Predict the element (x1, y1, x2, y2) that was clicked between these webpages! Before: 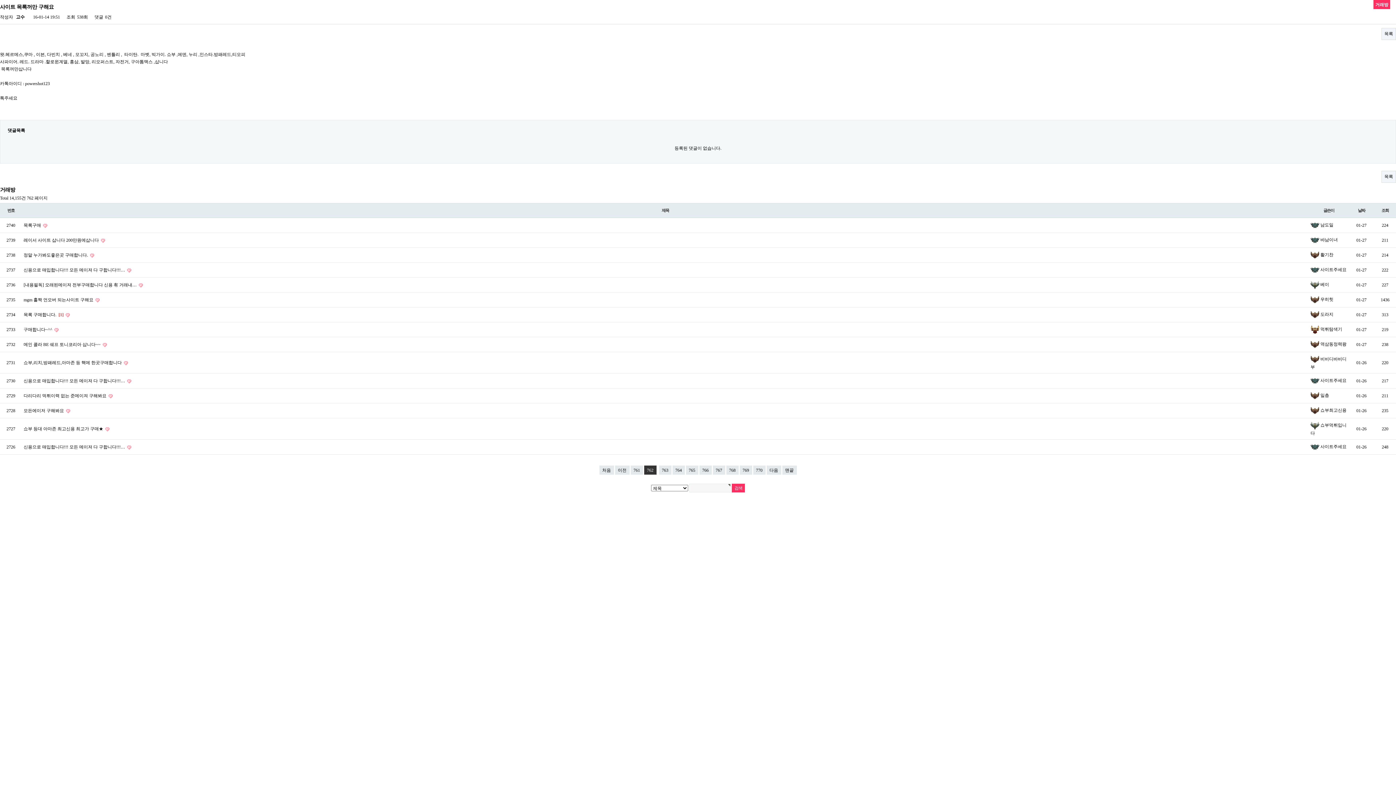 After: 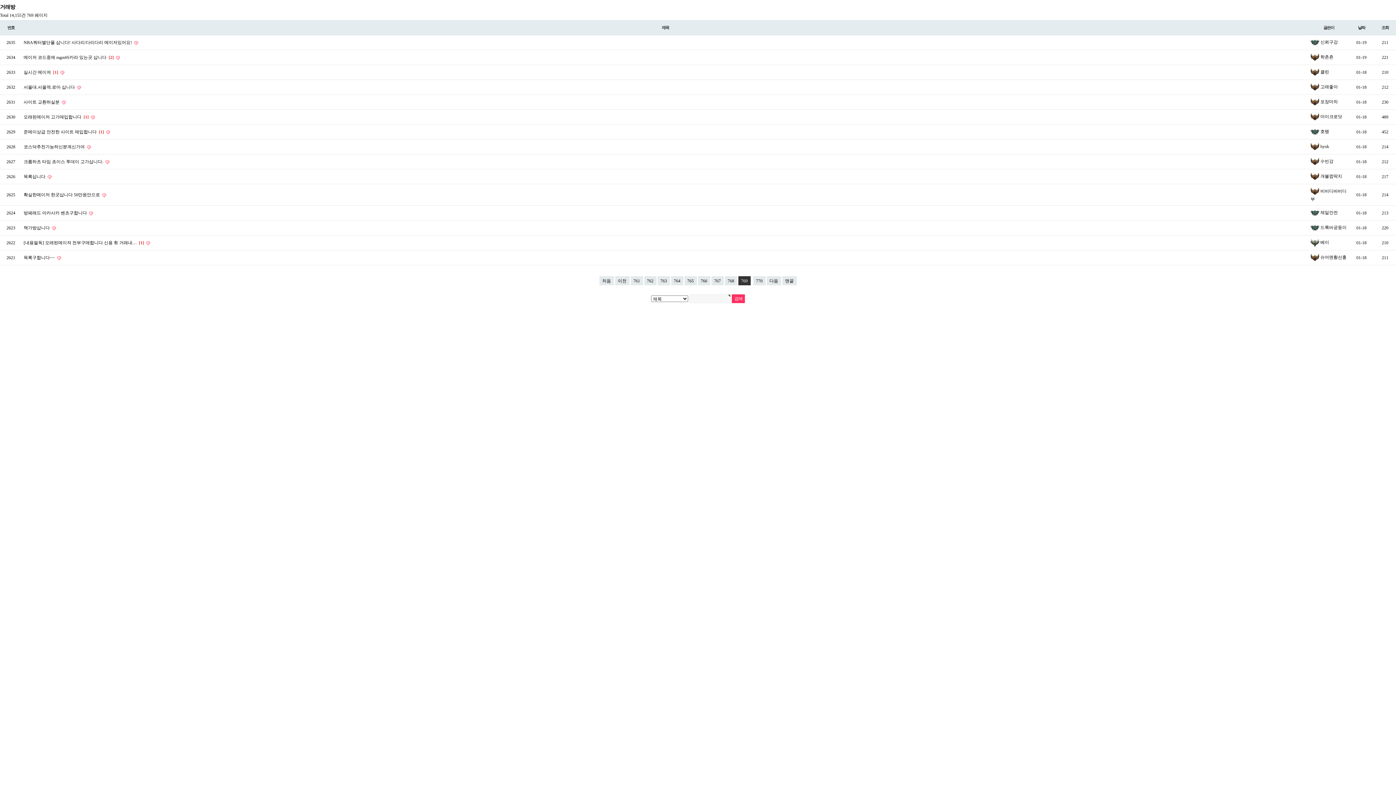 Action: bbox: (739, 465, 752, 474) label: 769
페이지